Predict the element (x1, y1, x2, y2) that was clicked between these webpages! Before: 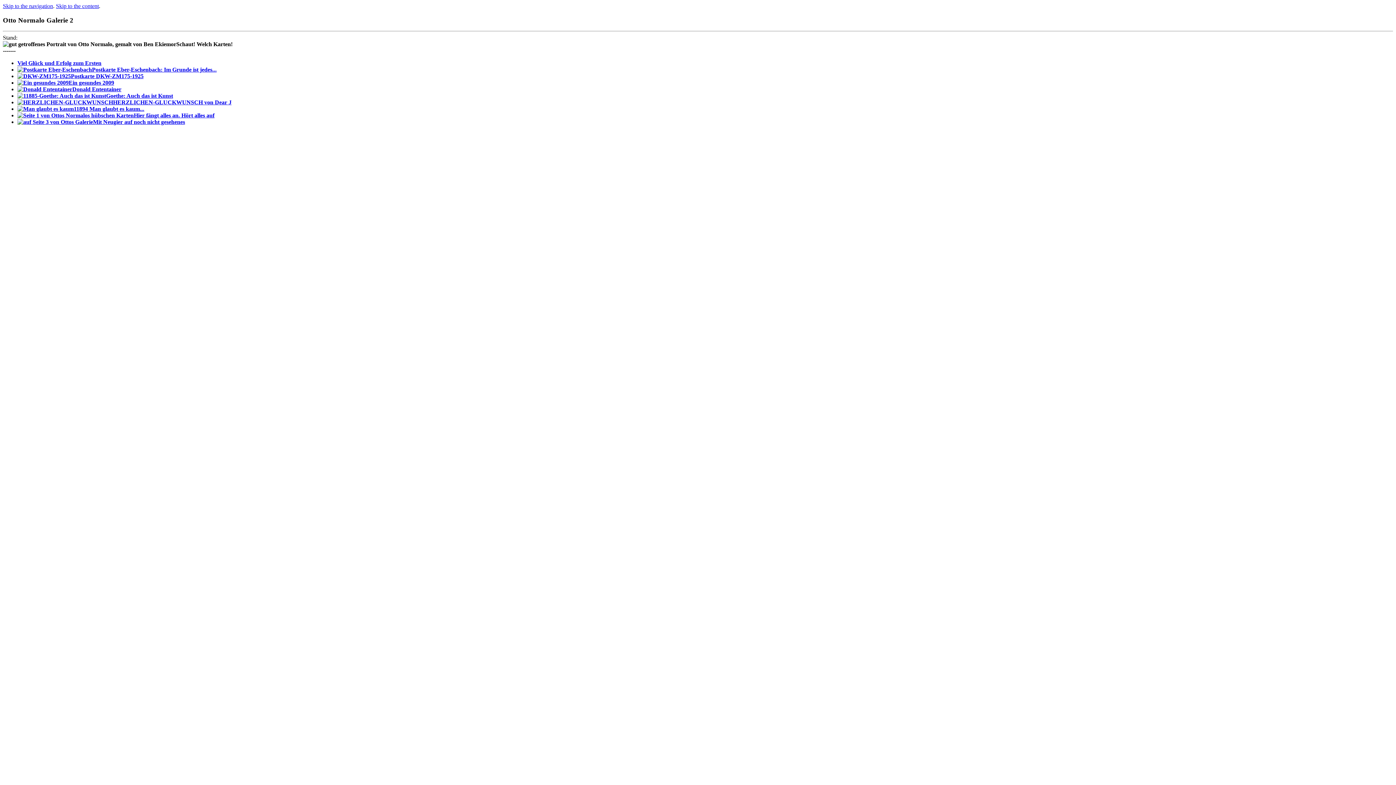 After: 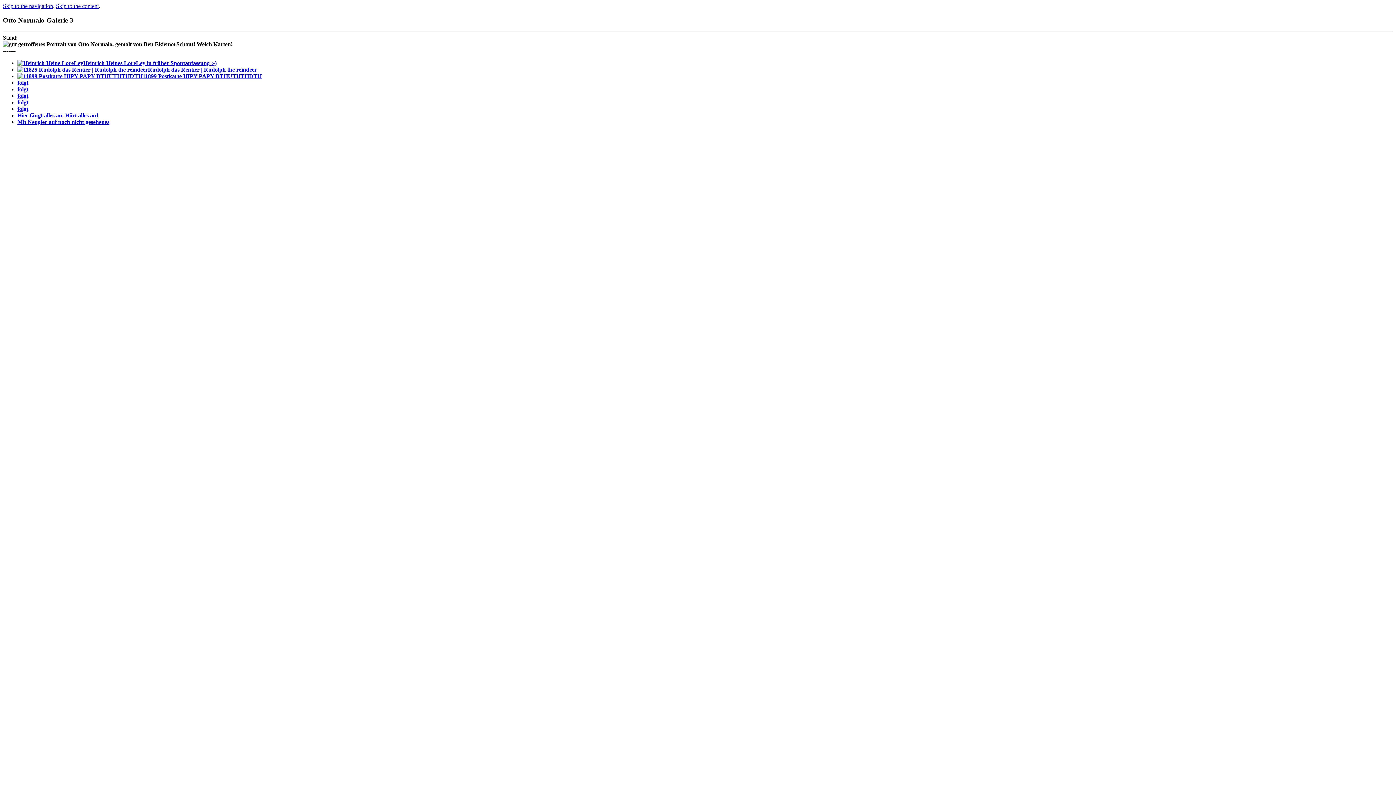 Action: label: Mit Neugier auf noch nicht gesehenes bbox: (17, 119, 185, 125)